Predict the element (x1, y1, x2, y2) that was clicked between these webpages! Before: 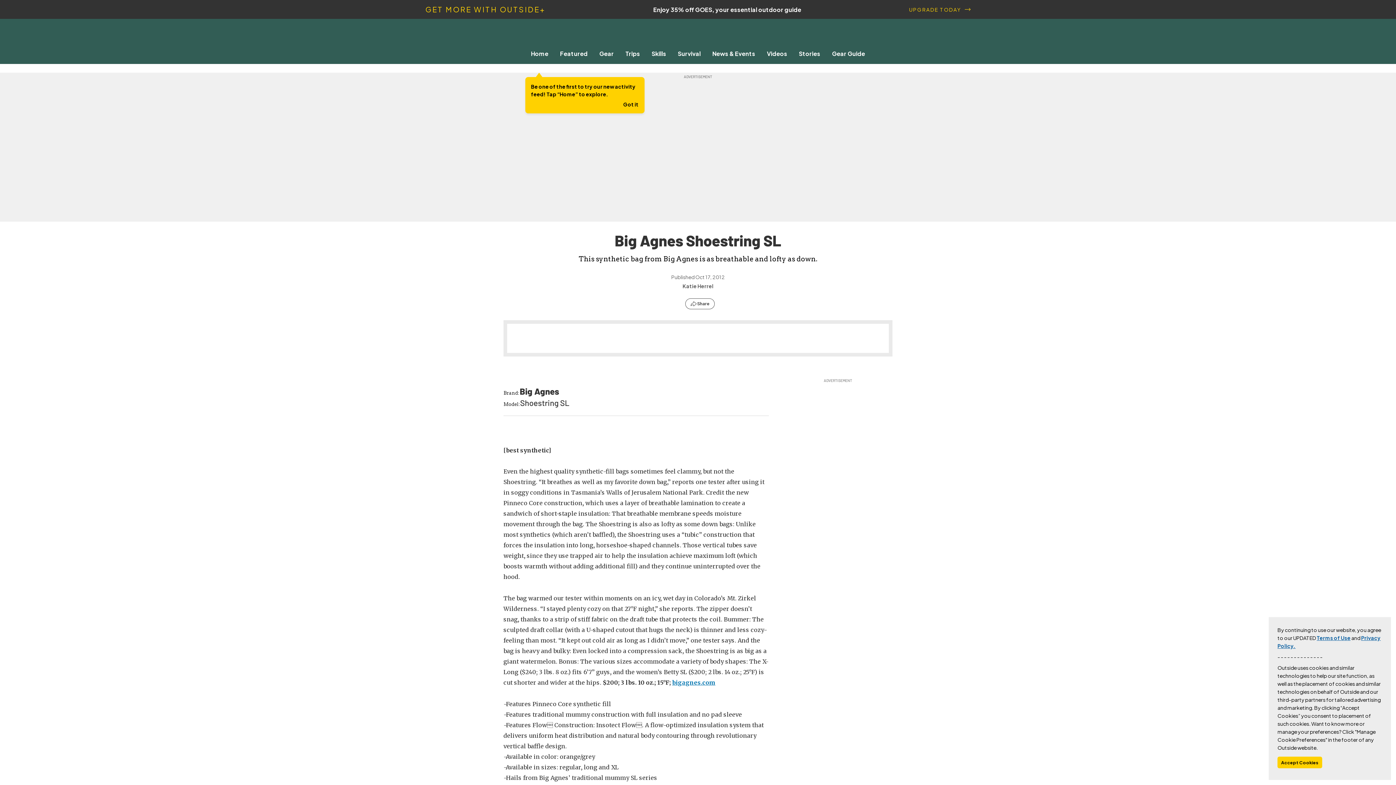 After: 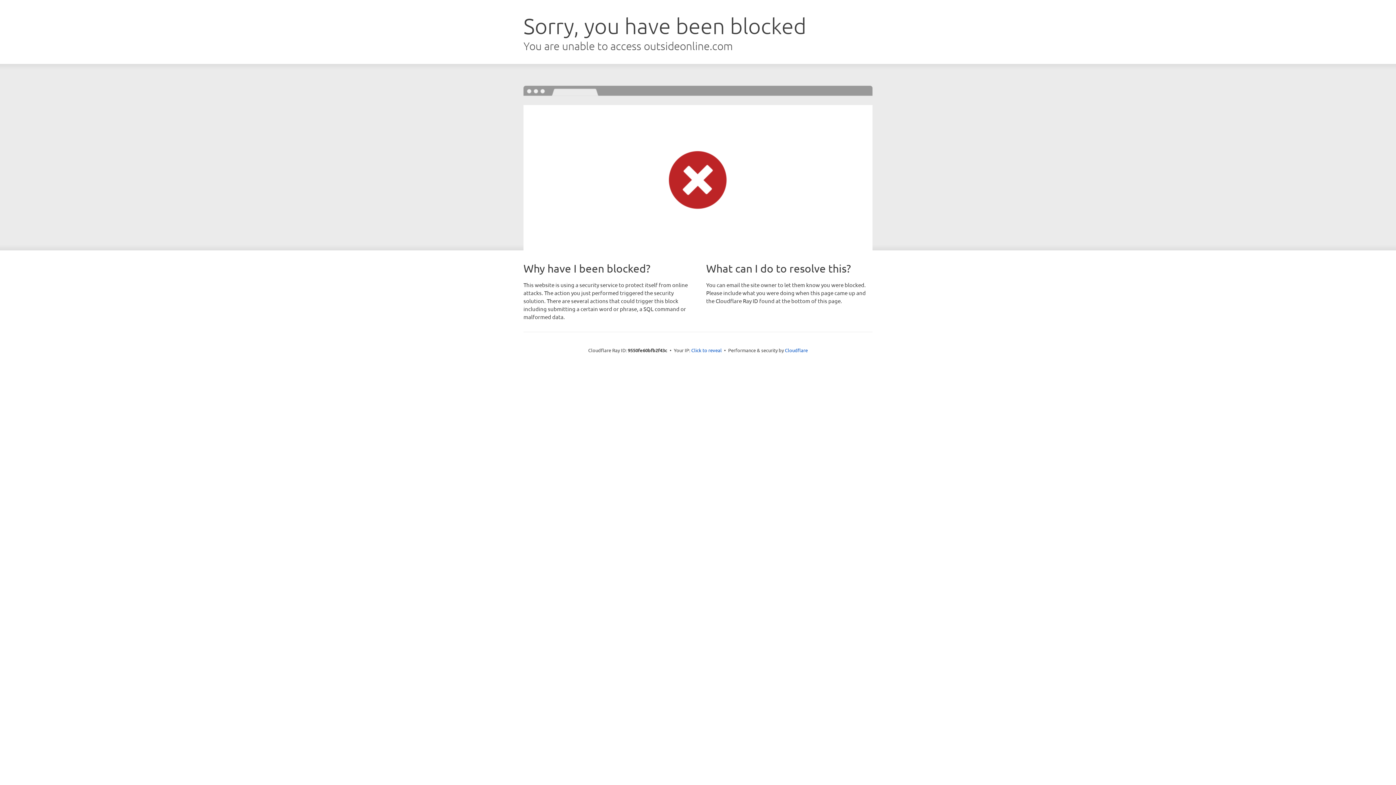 Action: label: Trips bbox: (619, 49, 646, 57)